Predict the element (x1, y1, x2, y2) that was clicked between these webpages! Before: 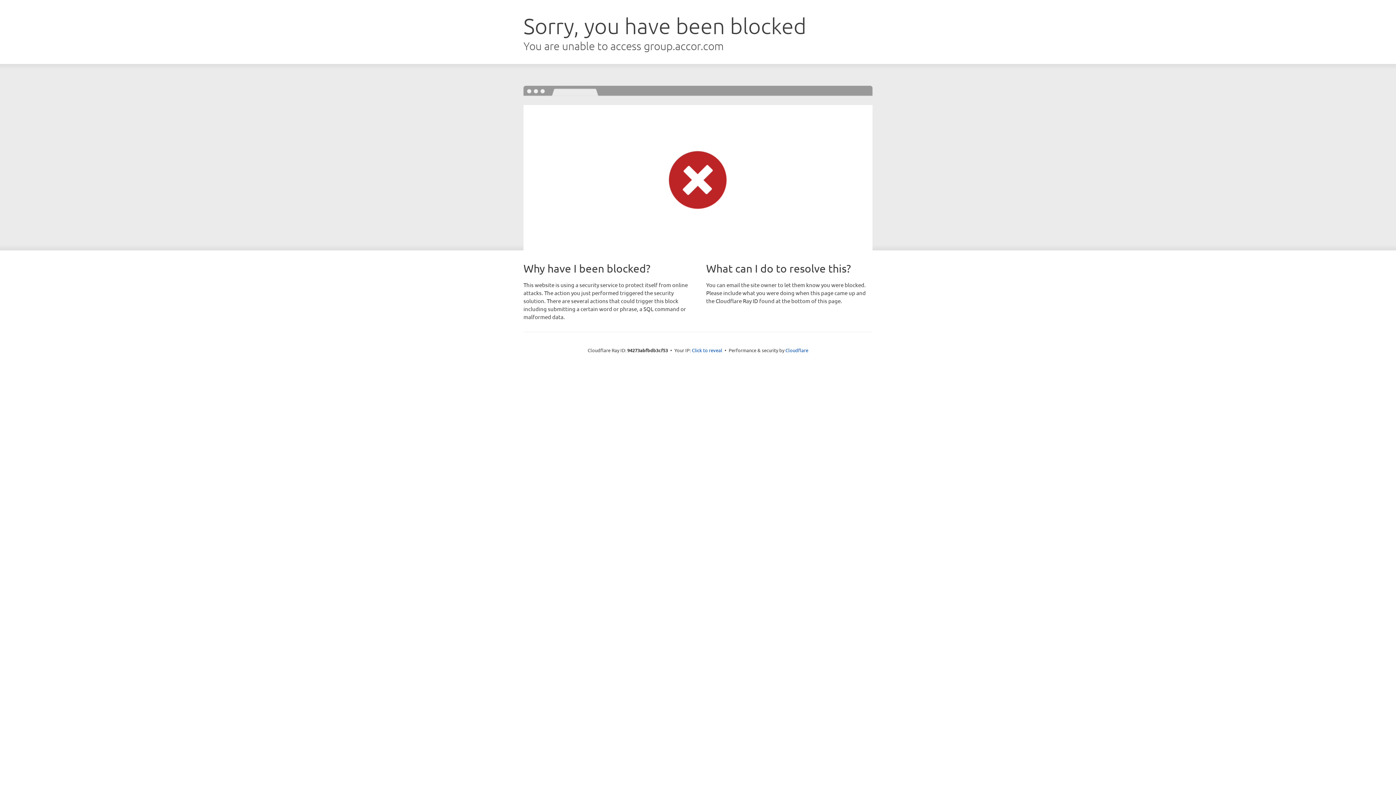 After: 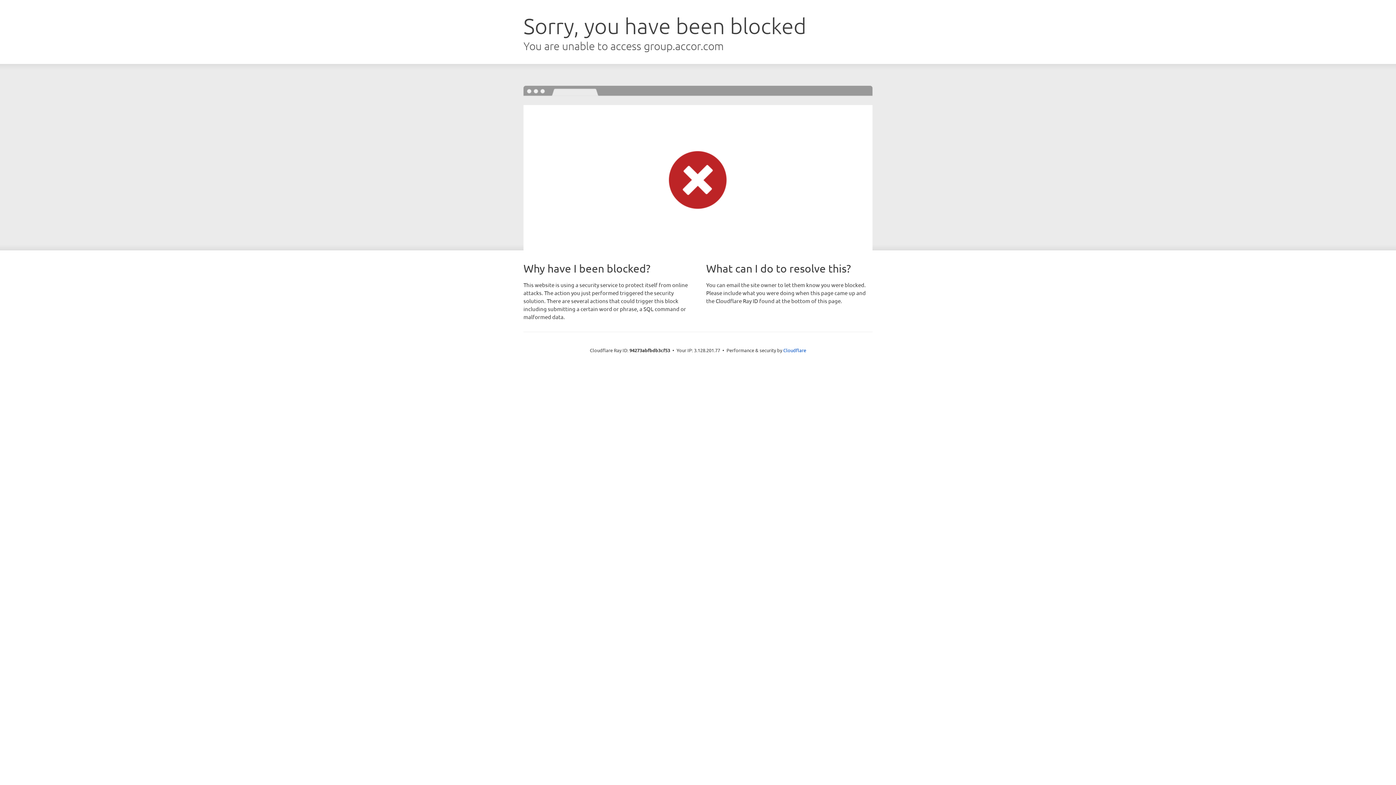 Action: label: Click to reveal bbox: (692, 346, 722, 353)